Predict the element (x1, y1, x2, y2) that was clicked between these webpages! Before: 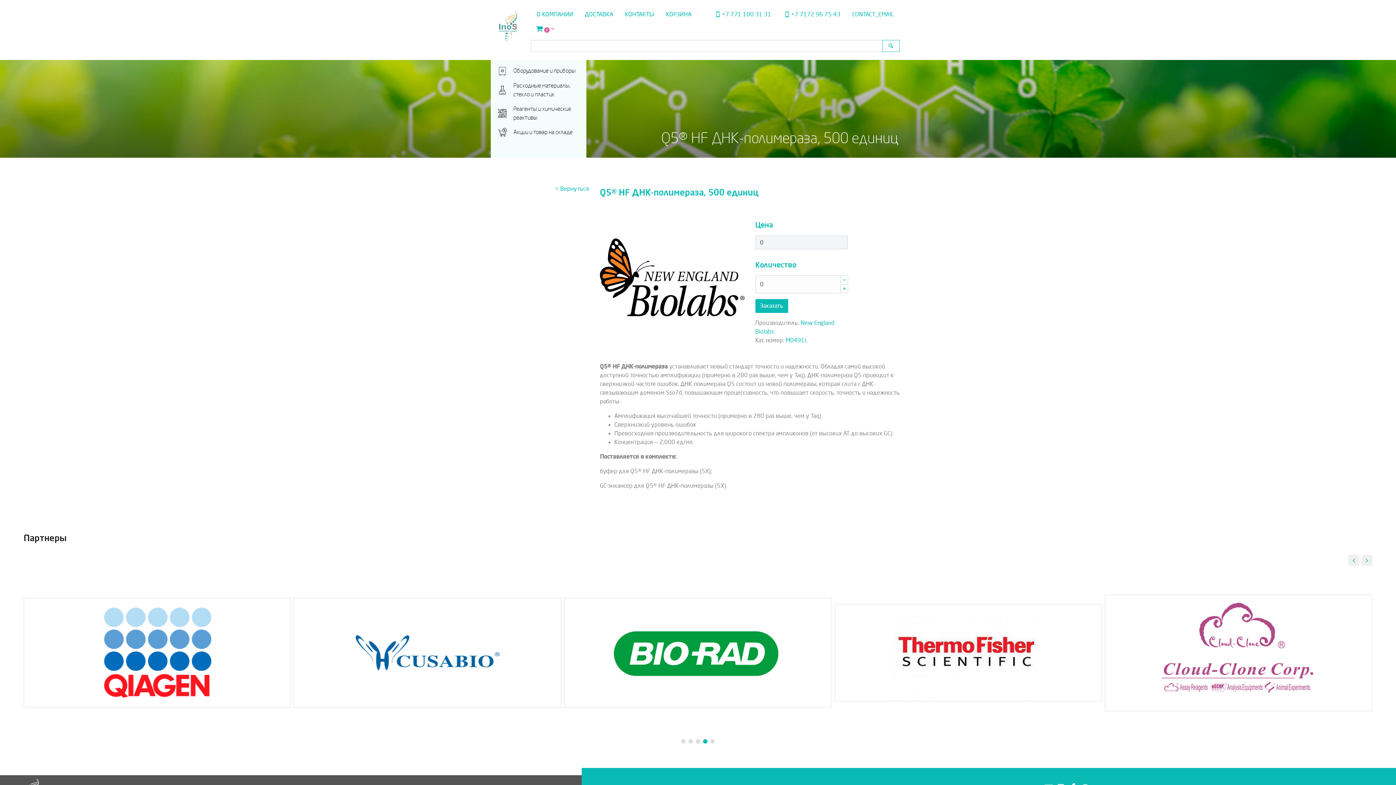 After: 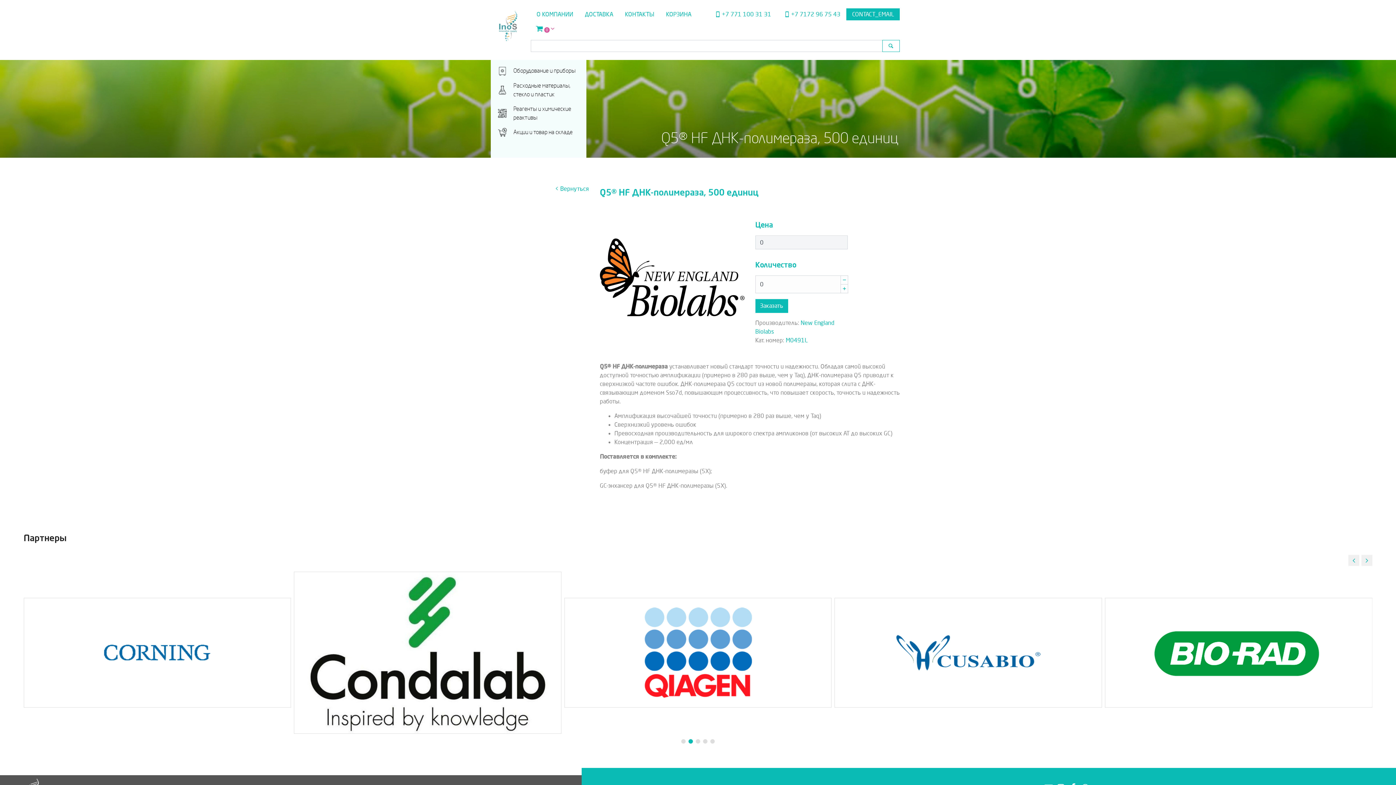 Action: bbox: (846, 8, 900, 20) label: CONTACT_EMAIL